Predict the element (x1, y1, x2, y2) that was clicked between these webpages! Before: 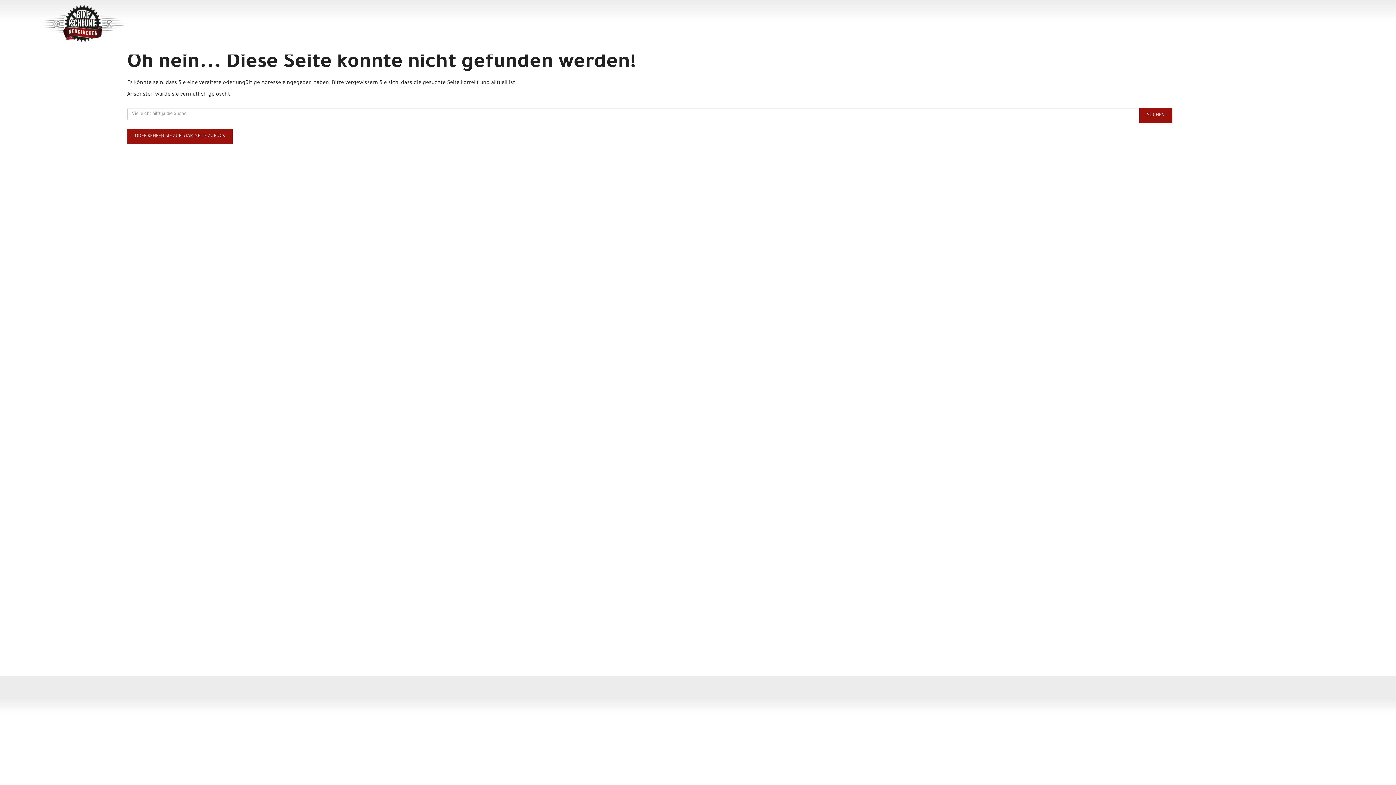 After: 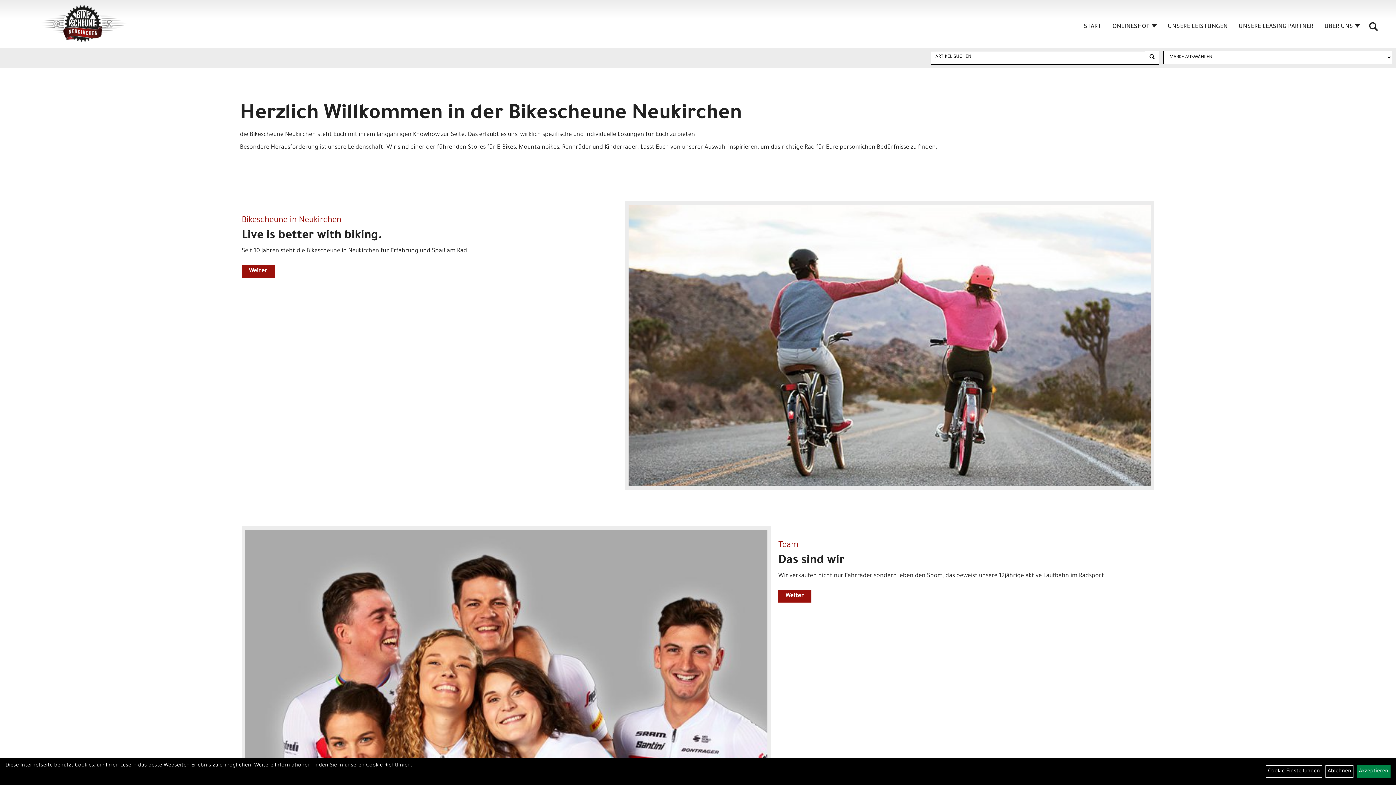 Action: bbox: (36, 3, 581, 43)